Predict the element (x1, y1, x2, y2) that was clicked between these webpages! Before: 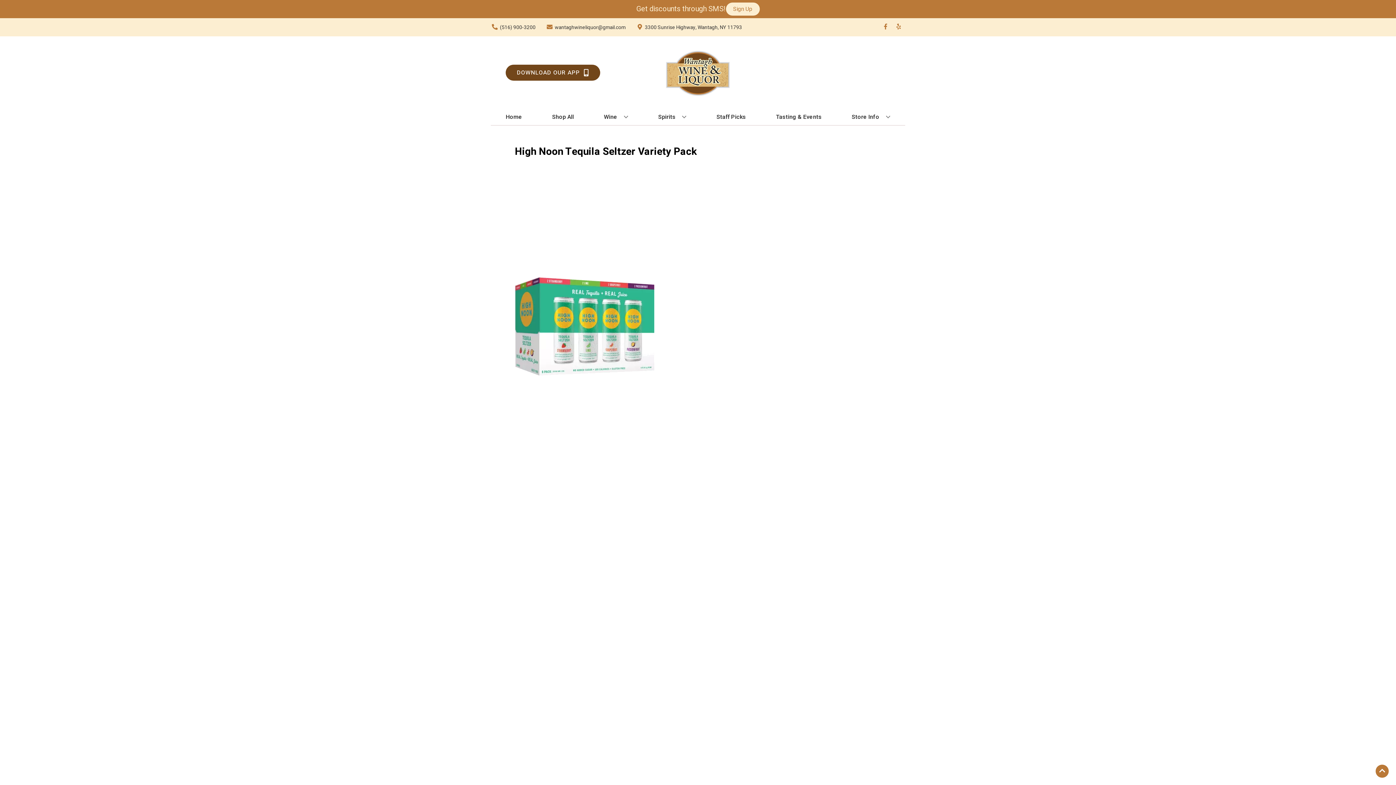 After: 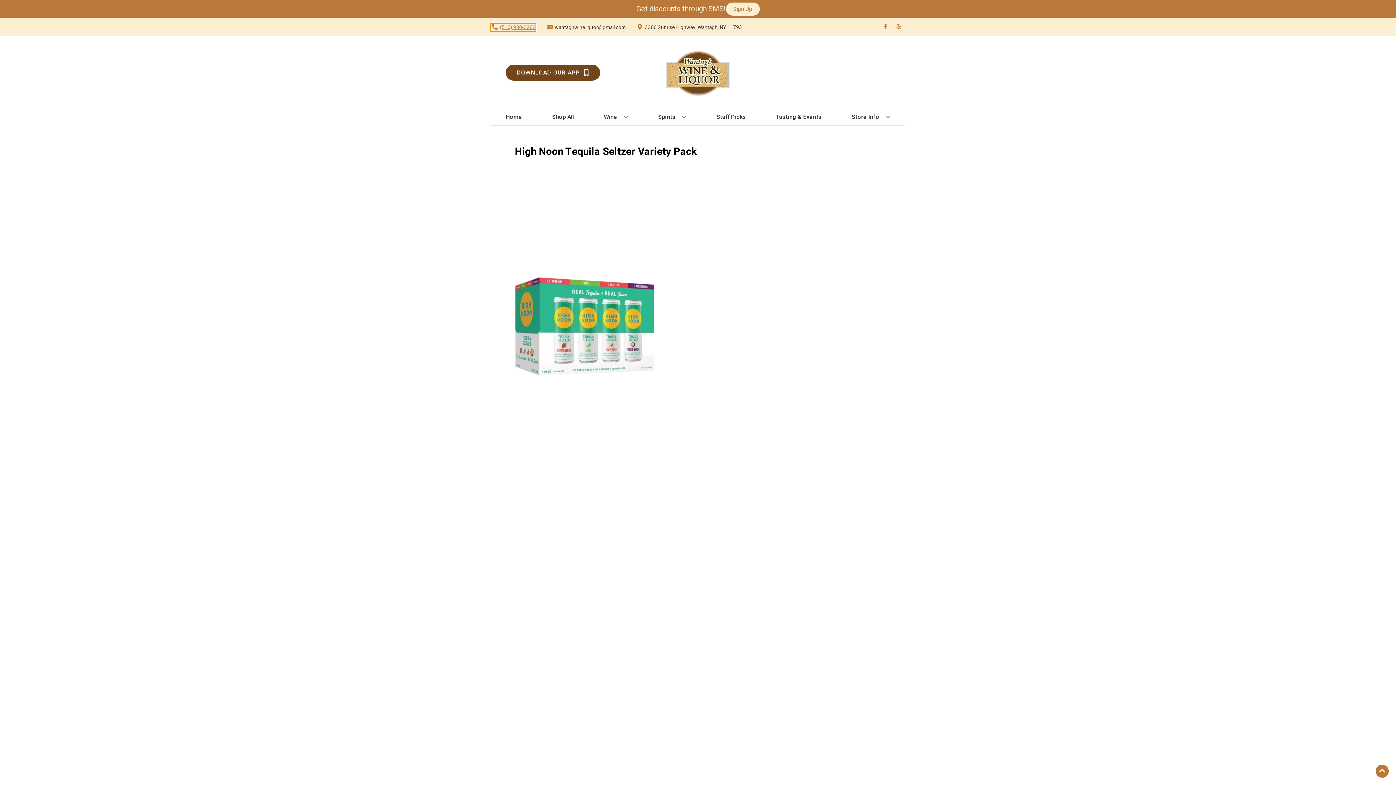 Action: bbox: (490, 23, 535, 31) label: Store number is (516) 900-3200 Clicking will open a link in a new tab